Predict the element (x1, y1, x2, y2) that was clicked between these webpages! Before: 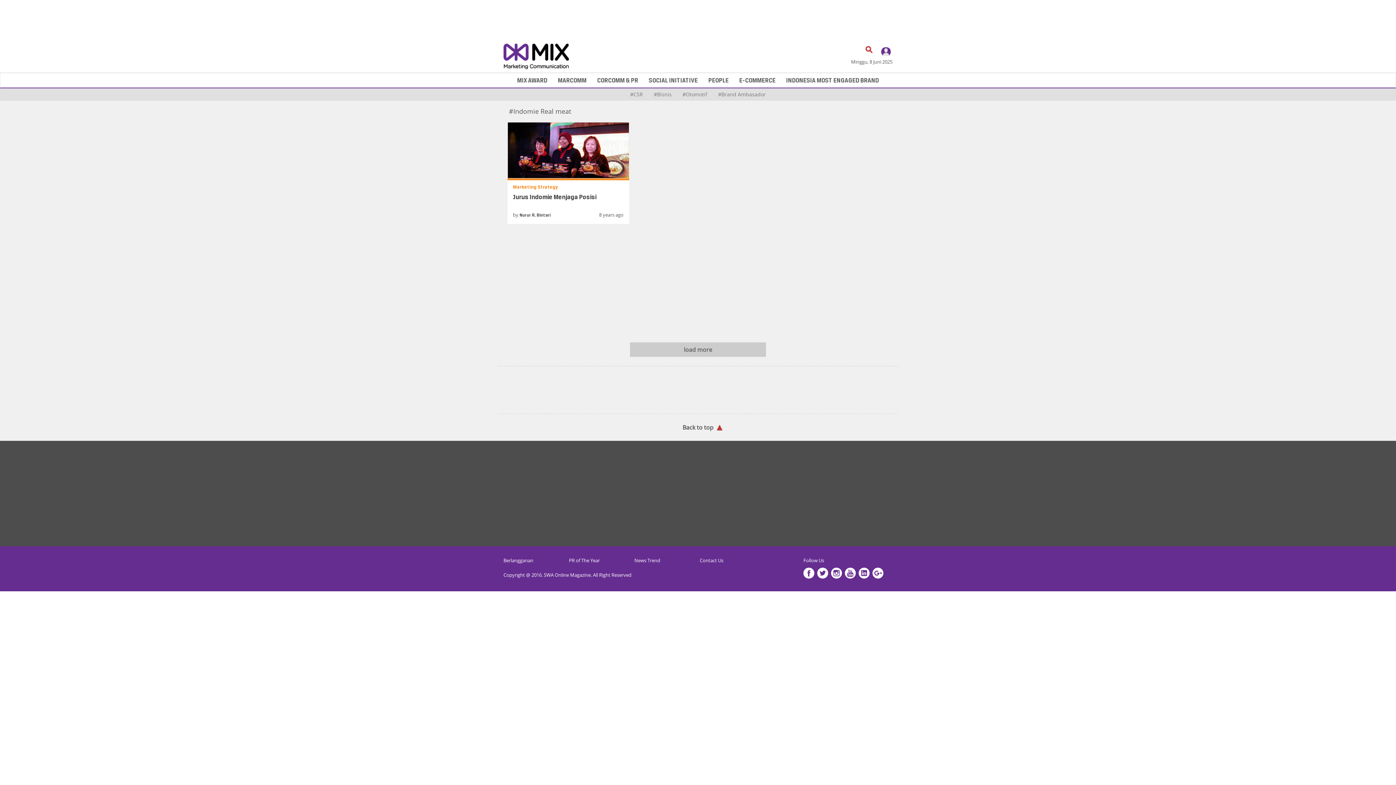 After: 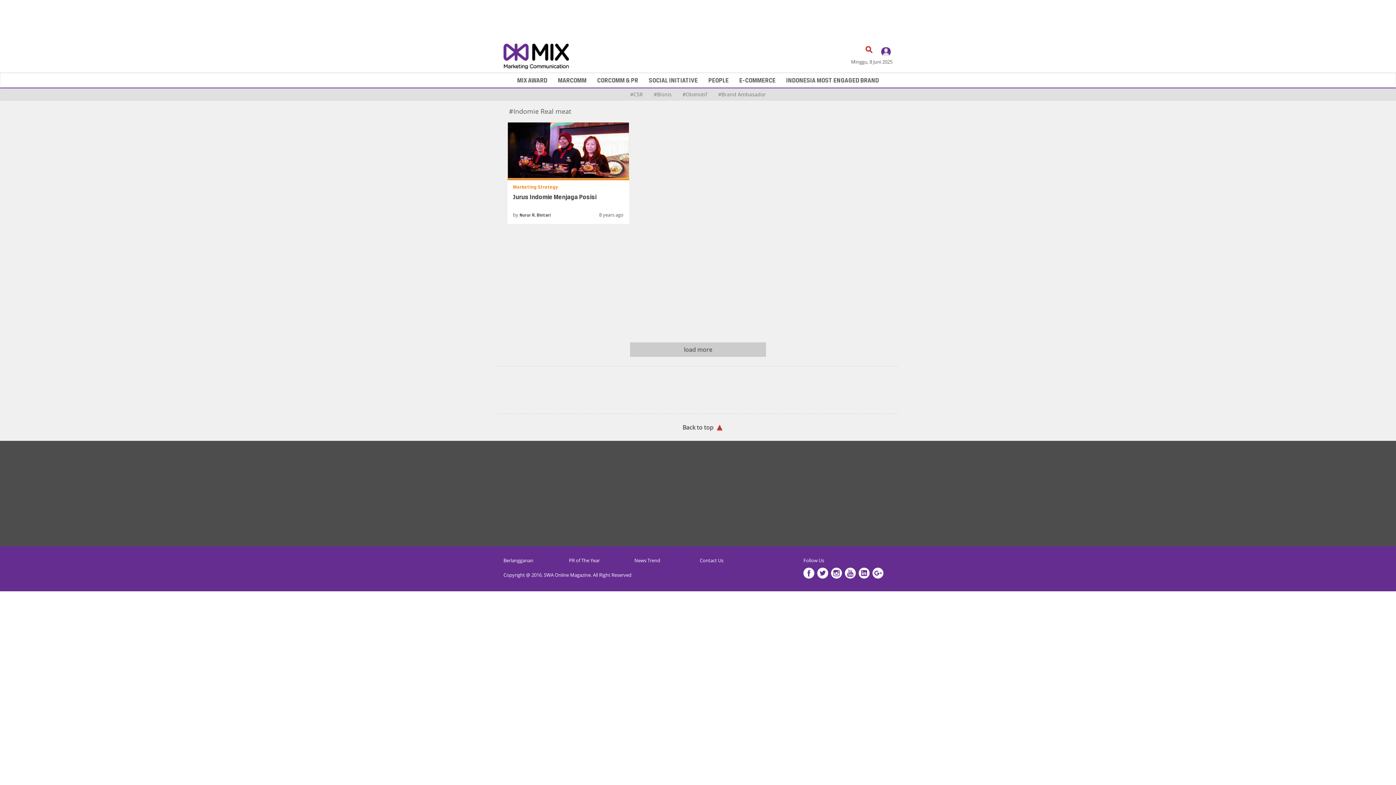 Action: bbox: (845, 568, 856, 580)